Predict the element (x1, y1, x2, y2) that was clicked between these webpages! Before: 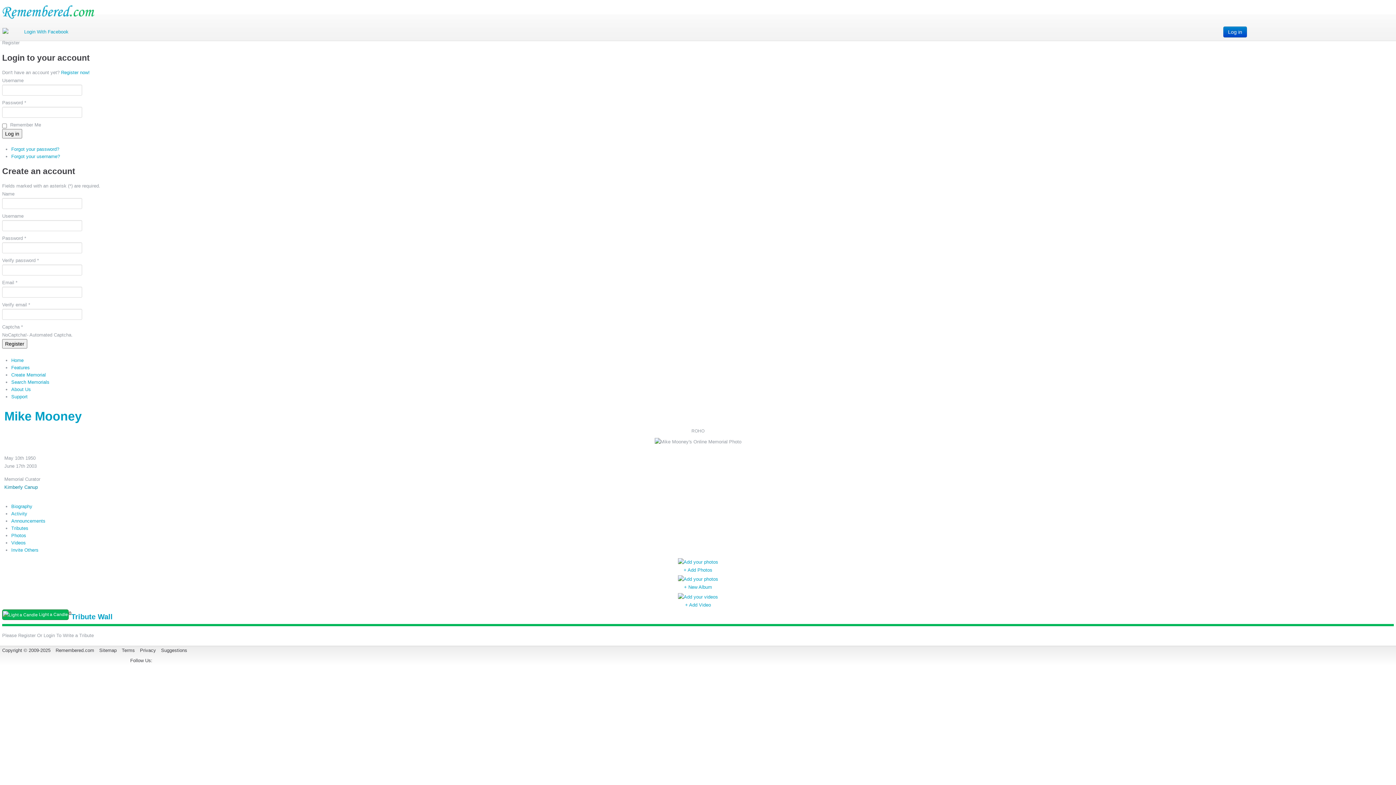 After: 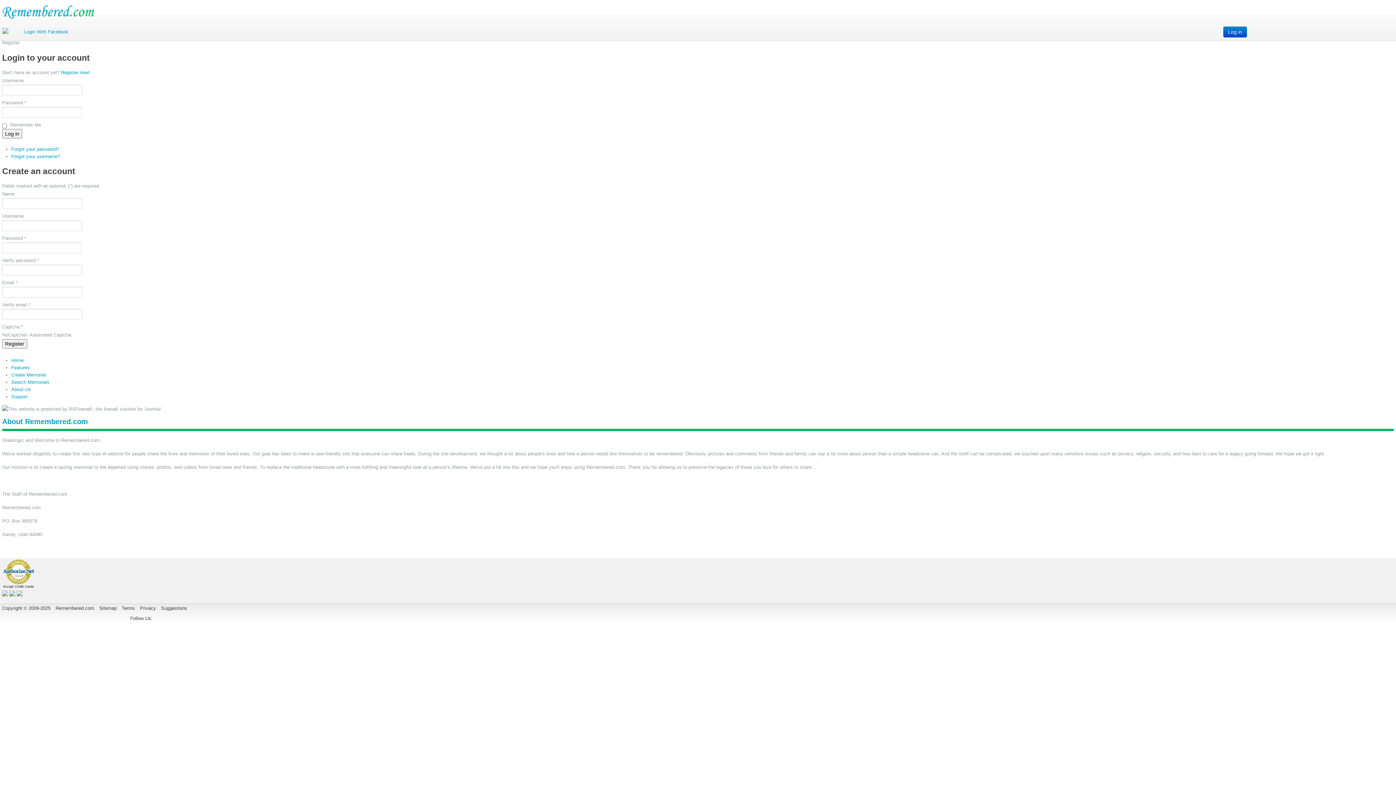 Action: bbox: (11, 386, 30, 392) label: About Us